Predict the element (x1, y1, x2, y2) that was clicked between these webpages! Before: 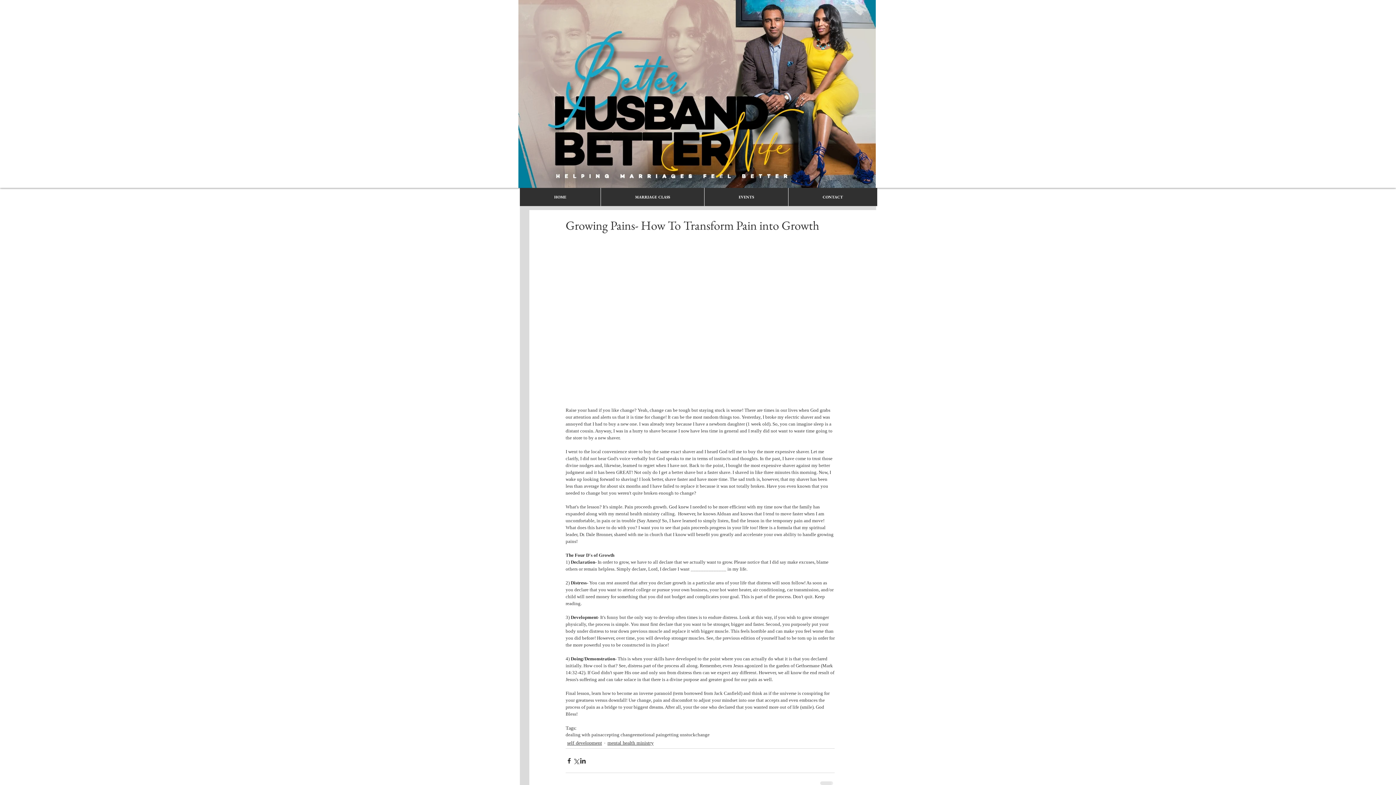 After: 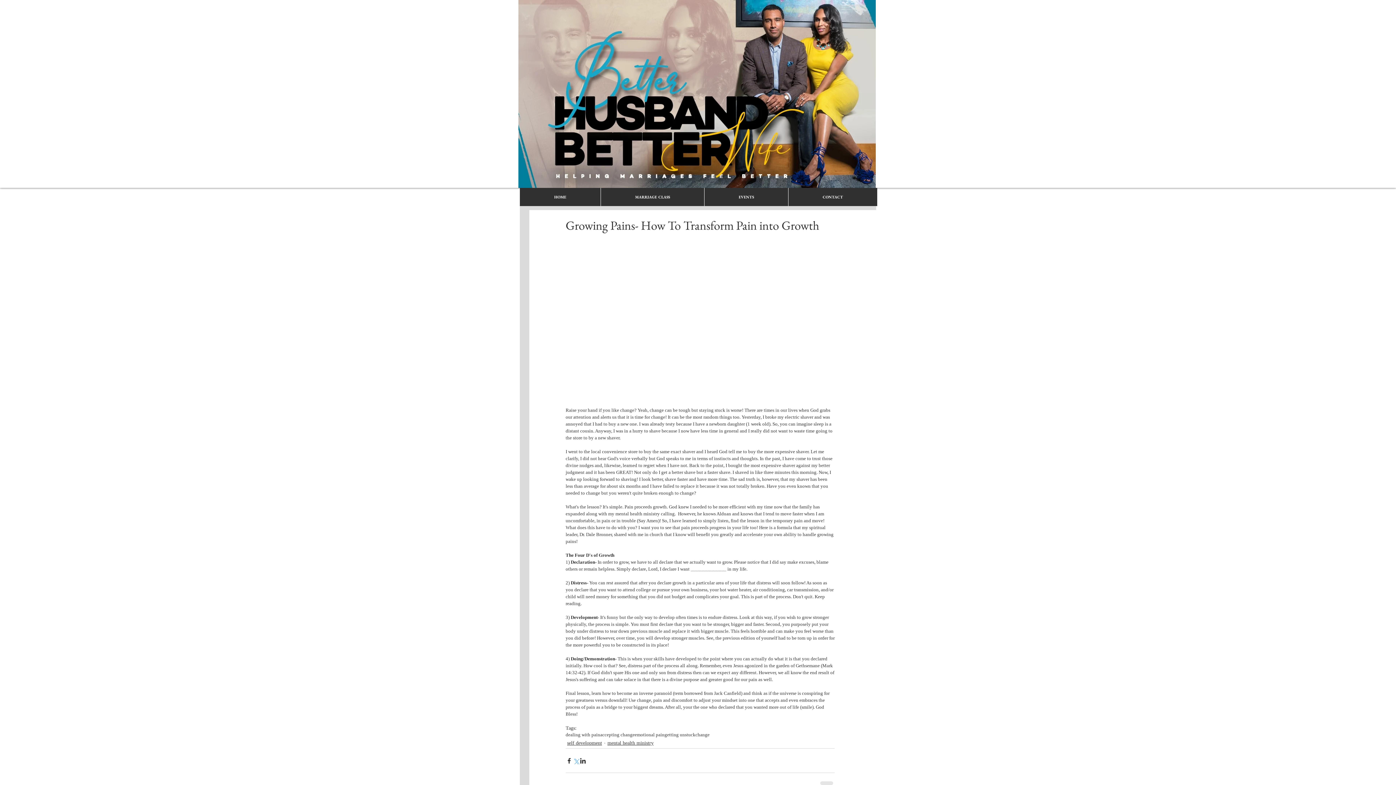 Action: bbox: (572, 757, 579, 764) label: Share via X (Twitter)